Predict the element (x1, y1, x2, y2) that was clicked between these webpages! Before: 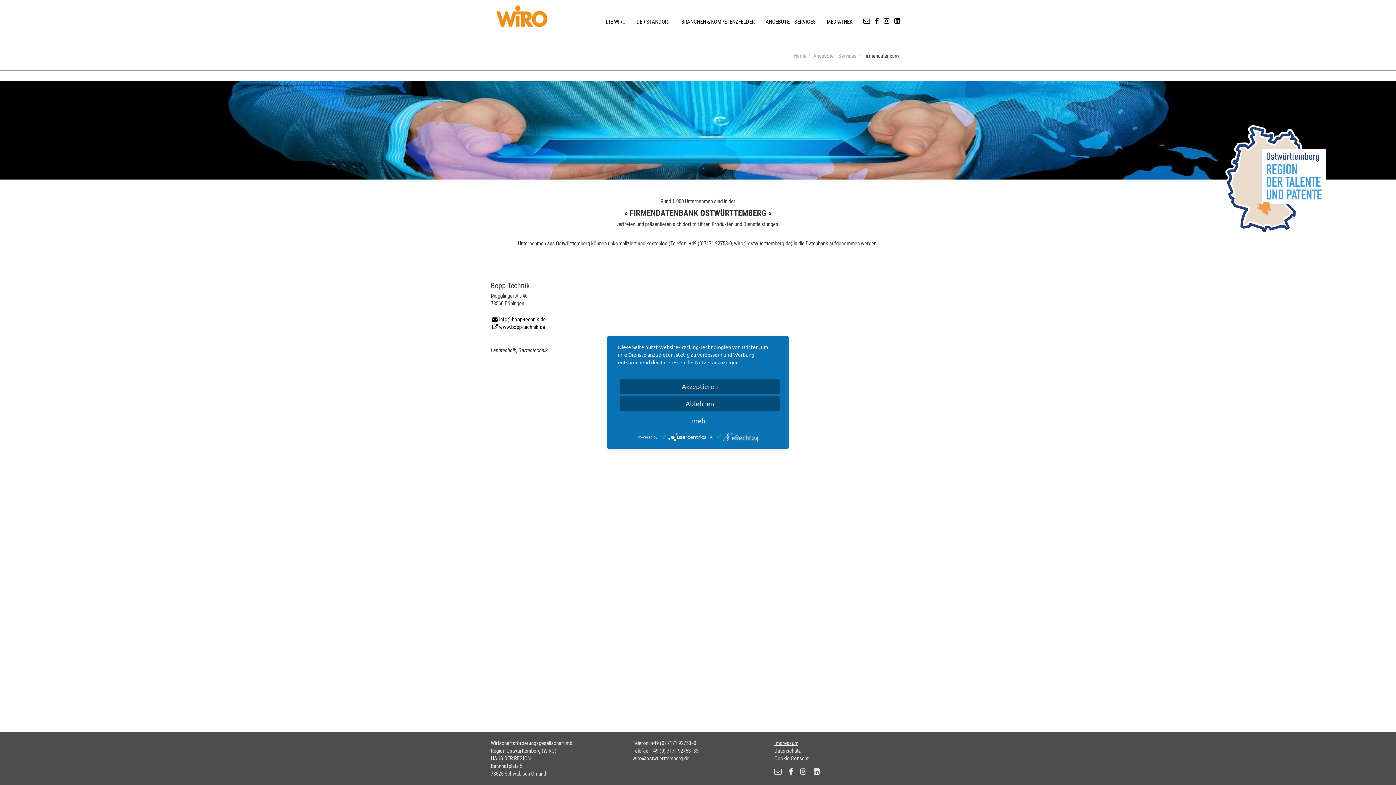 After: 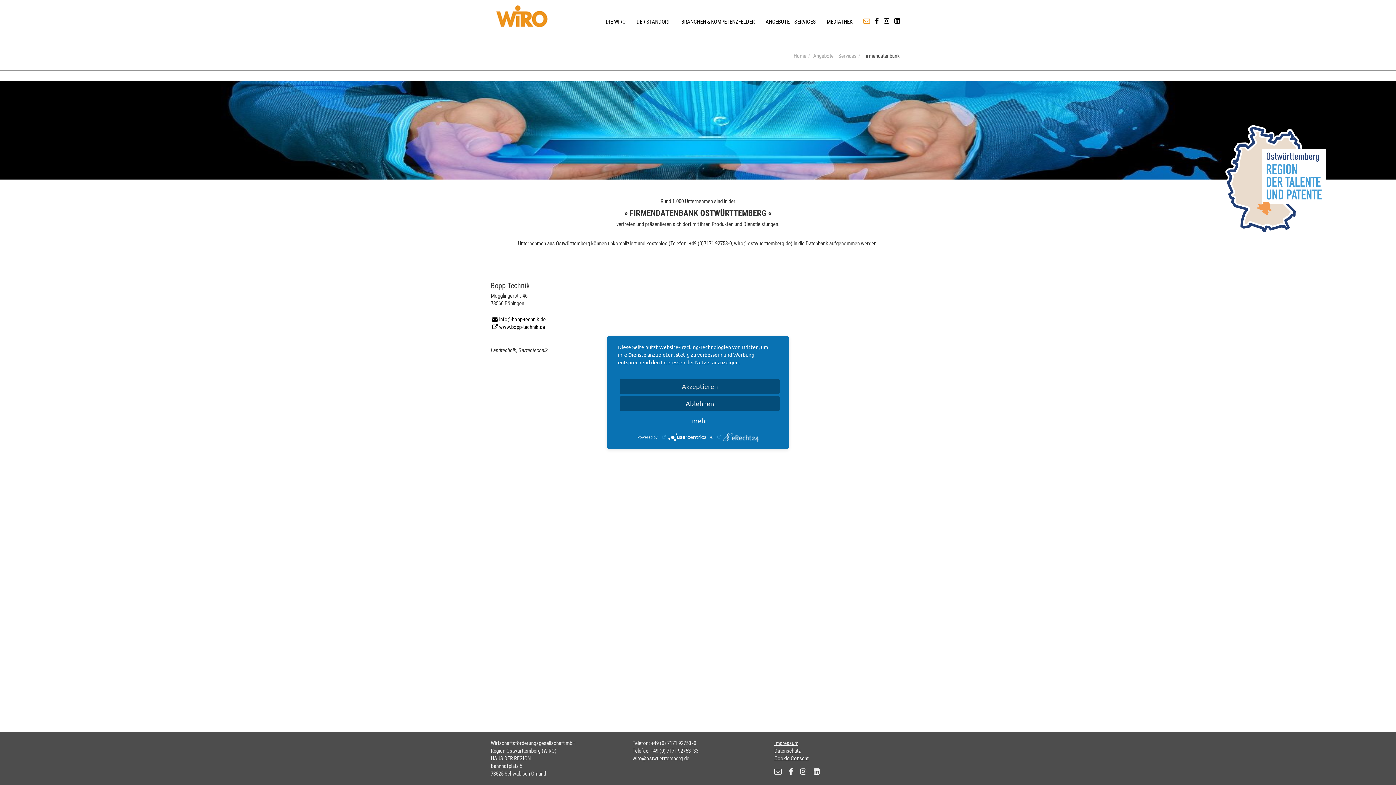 Action: bbox: (858, 12, 872, 30)